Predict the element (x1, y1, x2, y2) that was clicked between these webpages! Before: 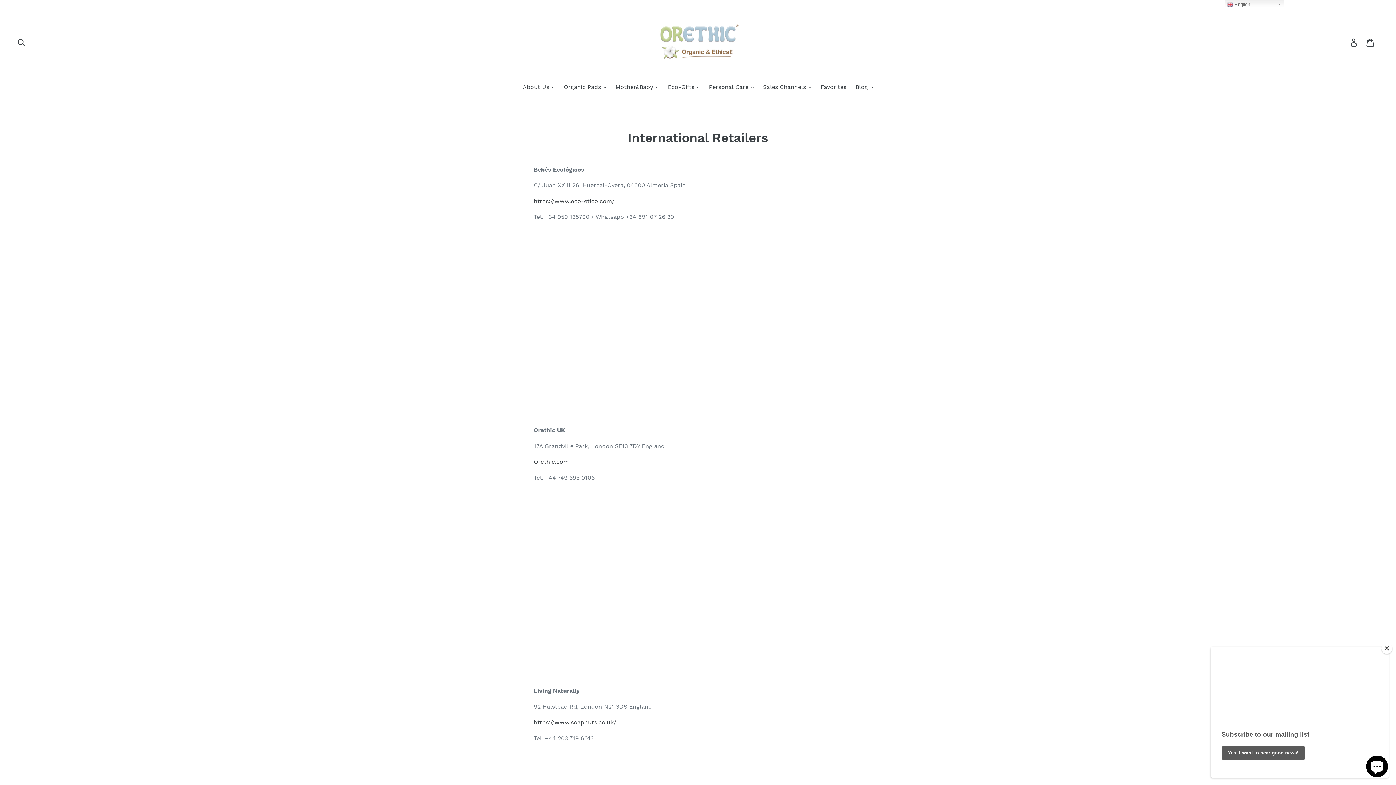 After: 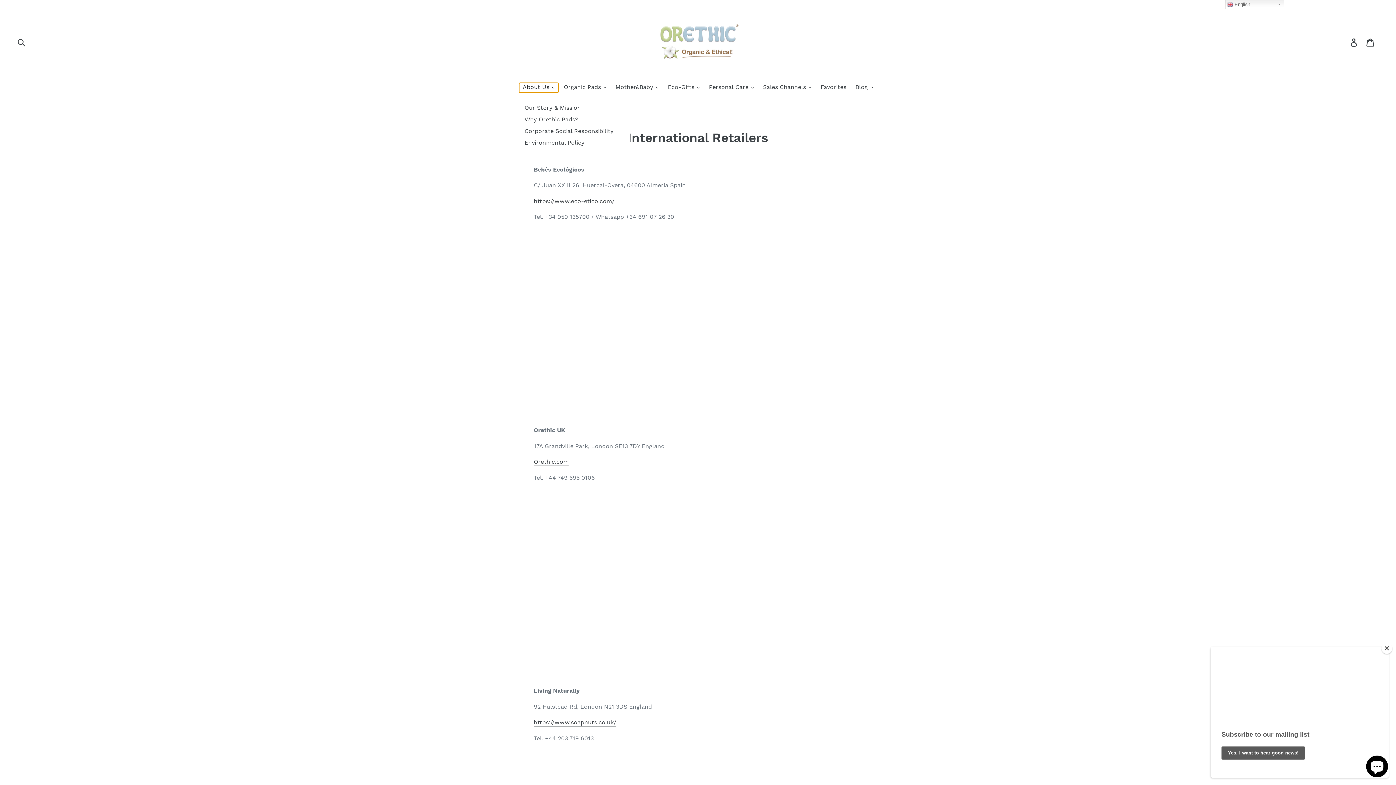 Action: bbox: (519, 82, 558, 92) label: About Us 